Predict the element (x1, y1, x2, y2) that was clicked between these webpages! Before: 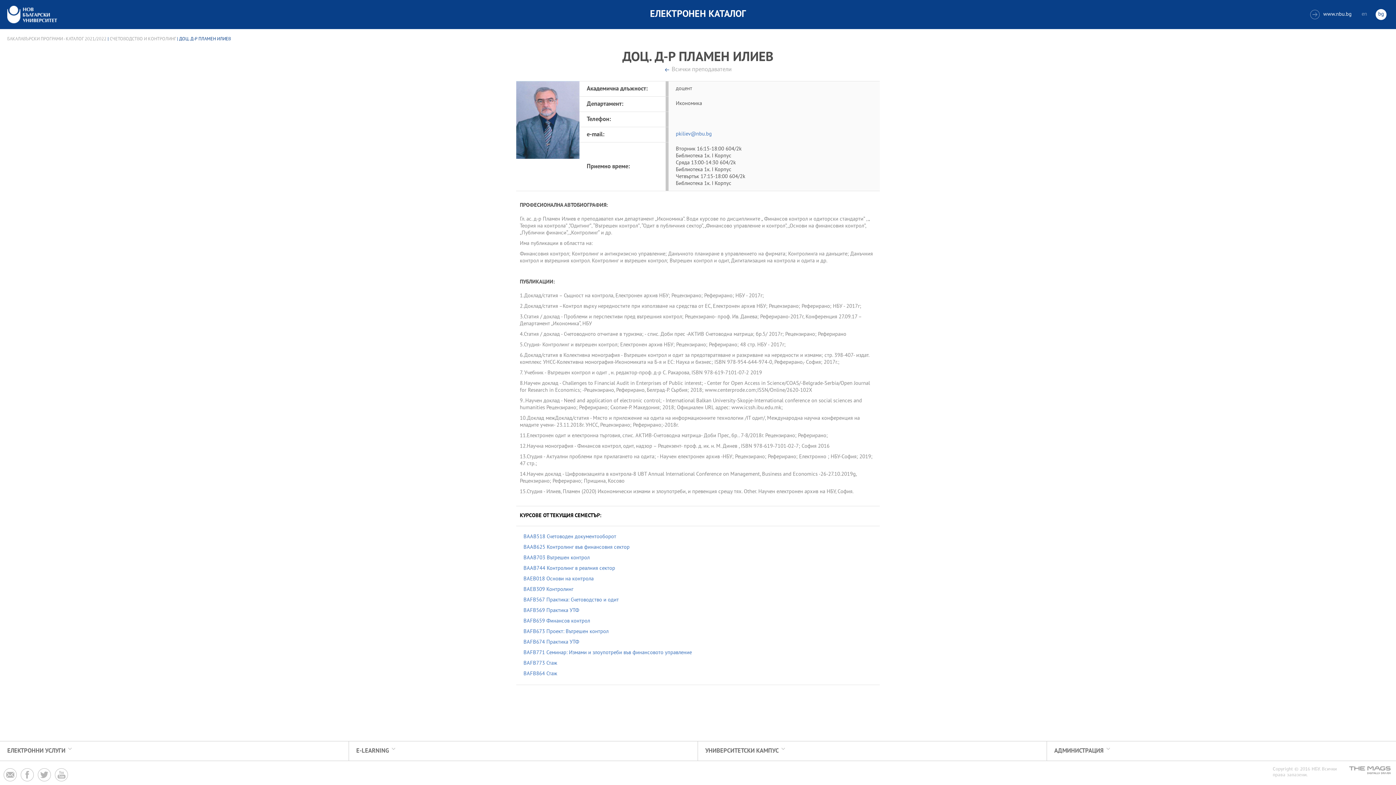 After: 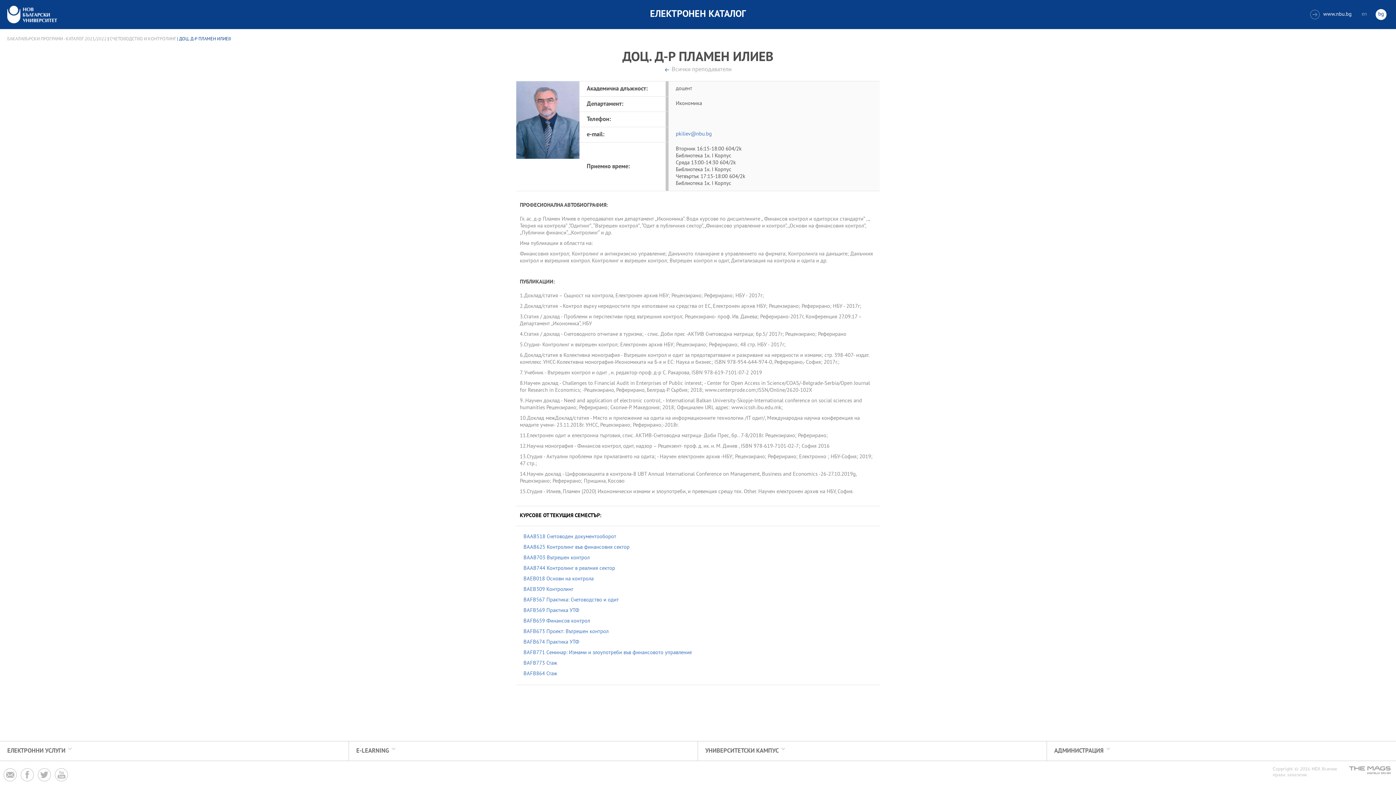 Action: label: BAEB018 Основи на контрола bbox: (523, 576, 872, 582)